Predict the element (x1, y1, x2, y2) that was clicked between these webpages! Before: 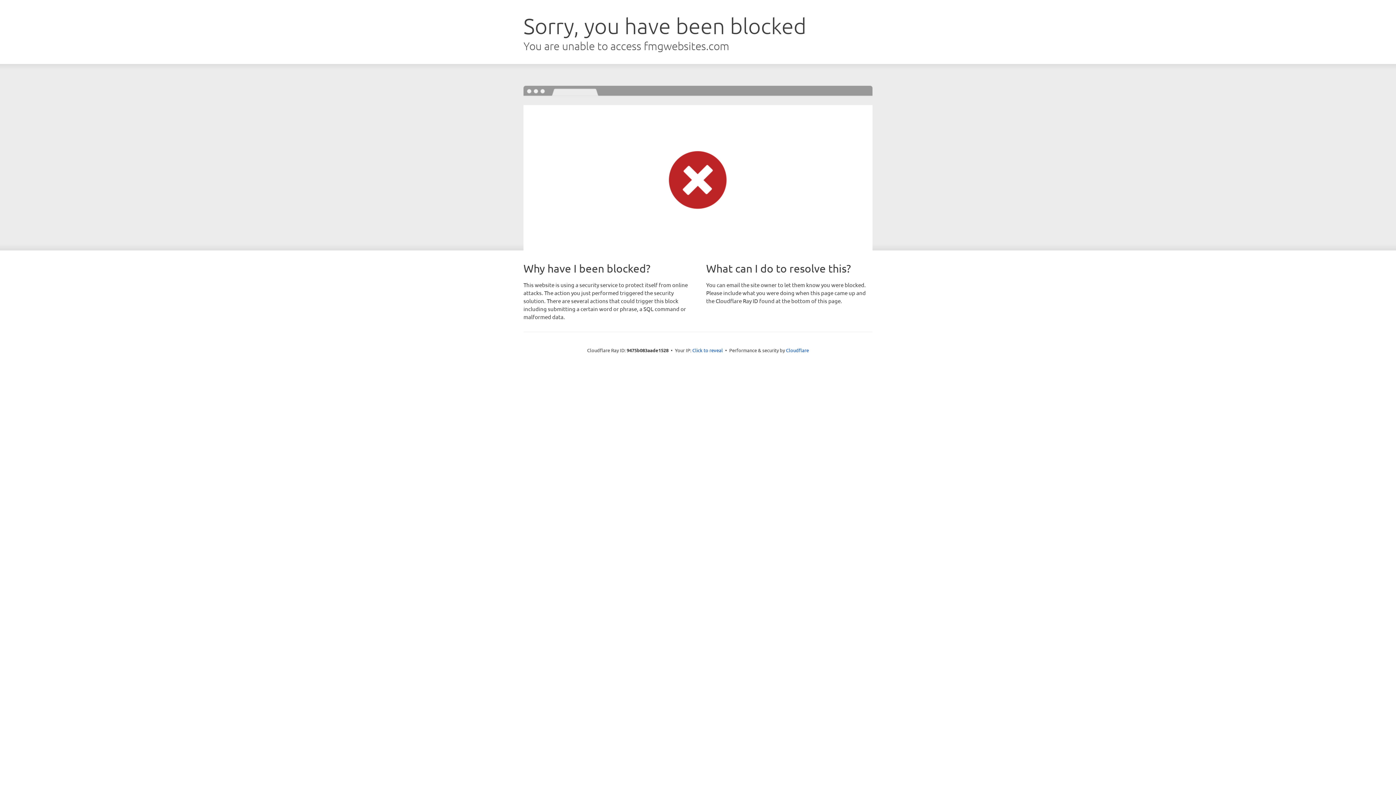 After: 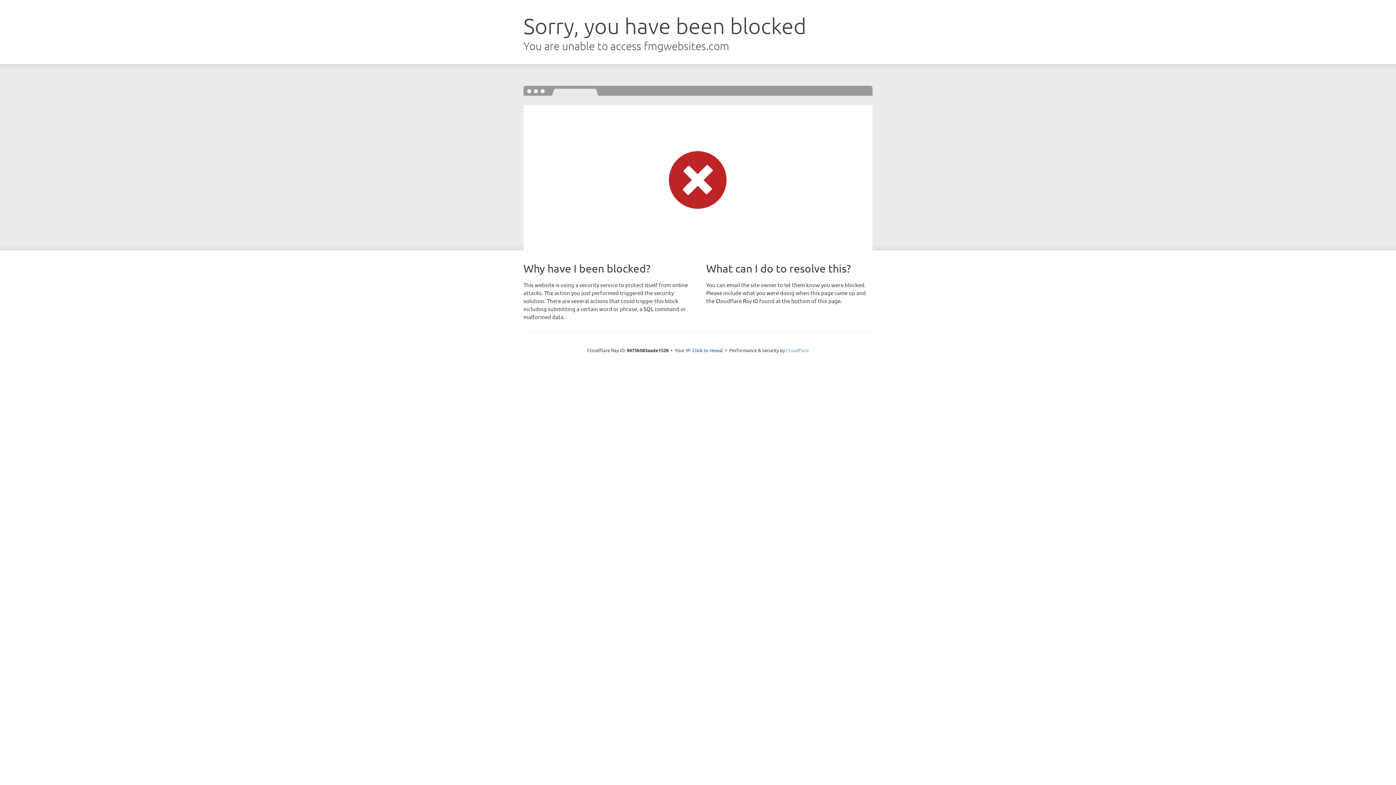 Action: bbox: (786, 347, 809, 353) label: Cloudflare